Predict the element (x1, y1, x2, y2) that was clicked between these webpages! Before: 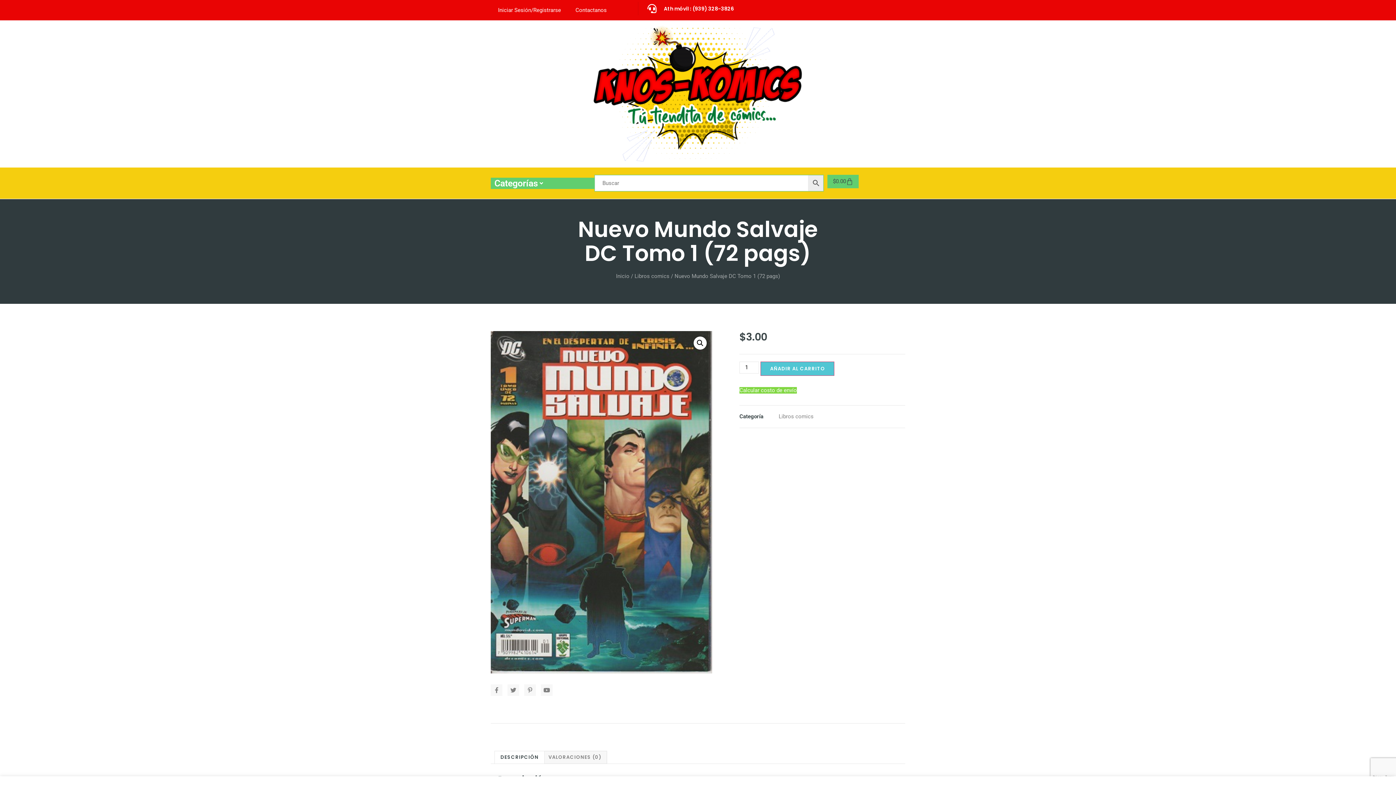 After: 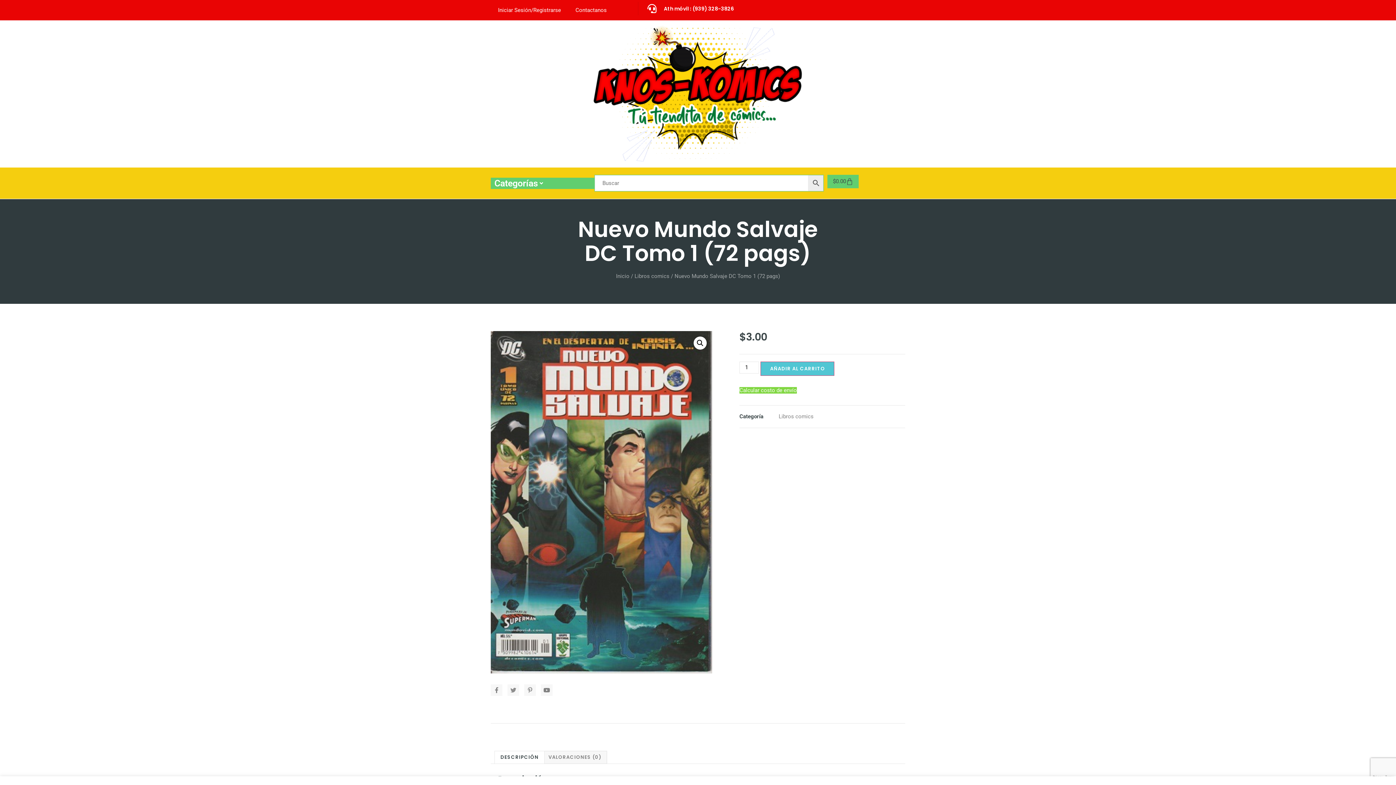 Action: label: Twitter bbox: (507, 684, 519, 696)